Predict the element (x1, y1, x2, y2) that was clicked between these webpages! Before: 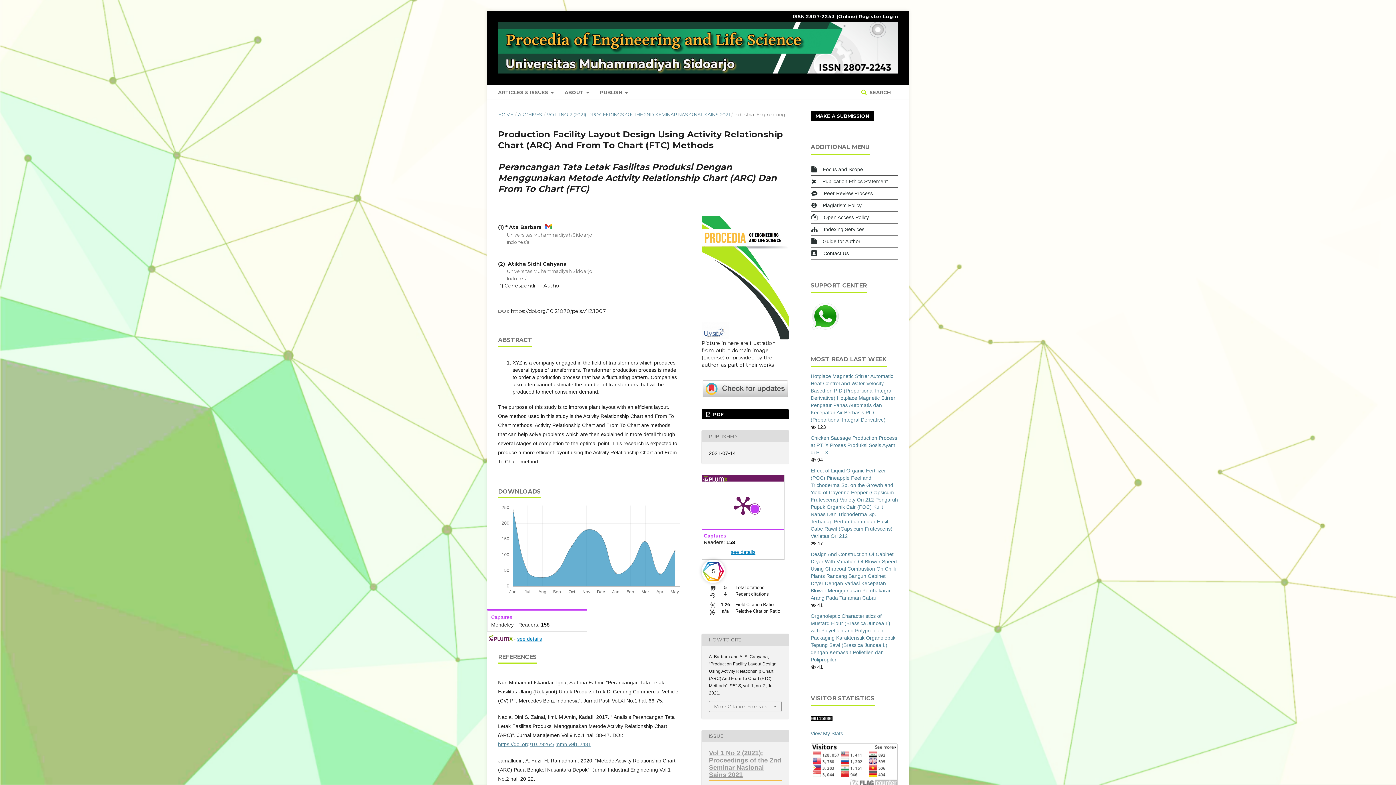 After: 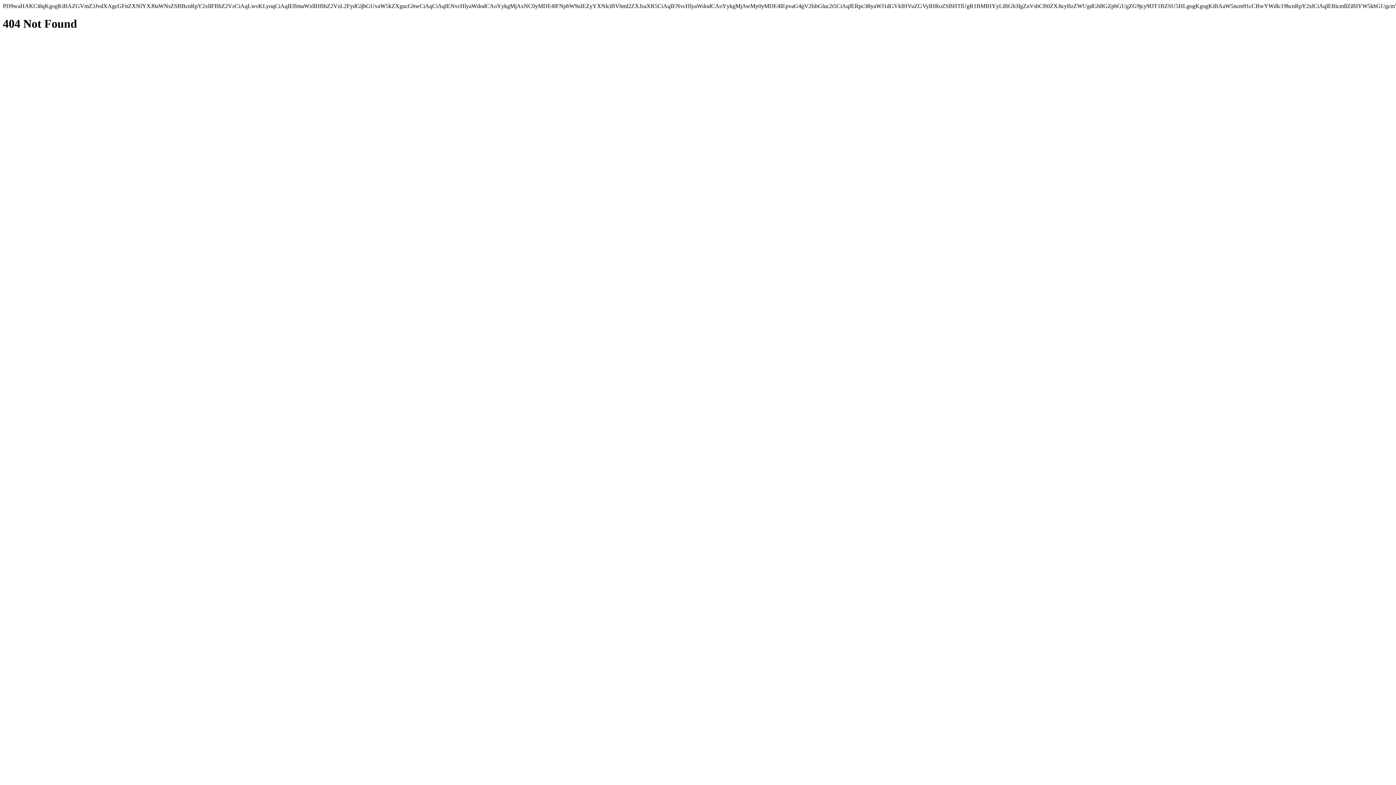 Action: label: https://doi.org/10.29264/jmmn.v9i1.2431 bbox: (498, 741, 591, 747)